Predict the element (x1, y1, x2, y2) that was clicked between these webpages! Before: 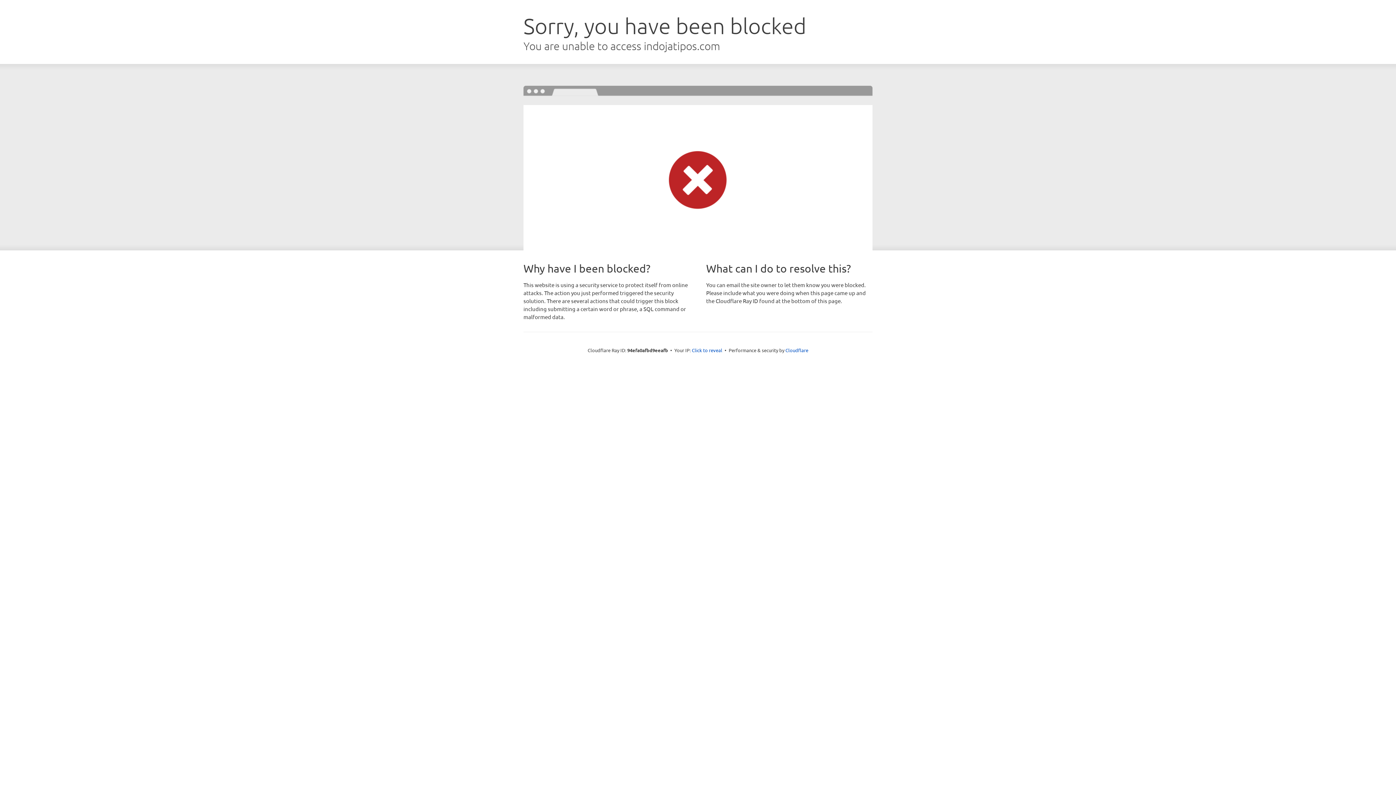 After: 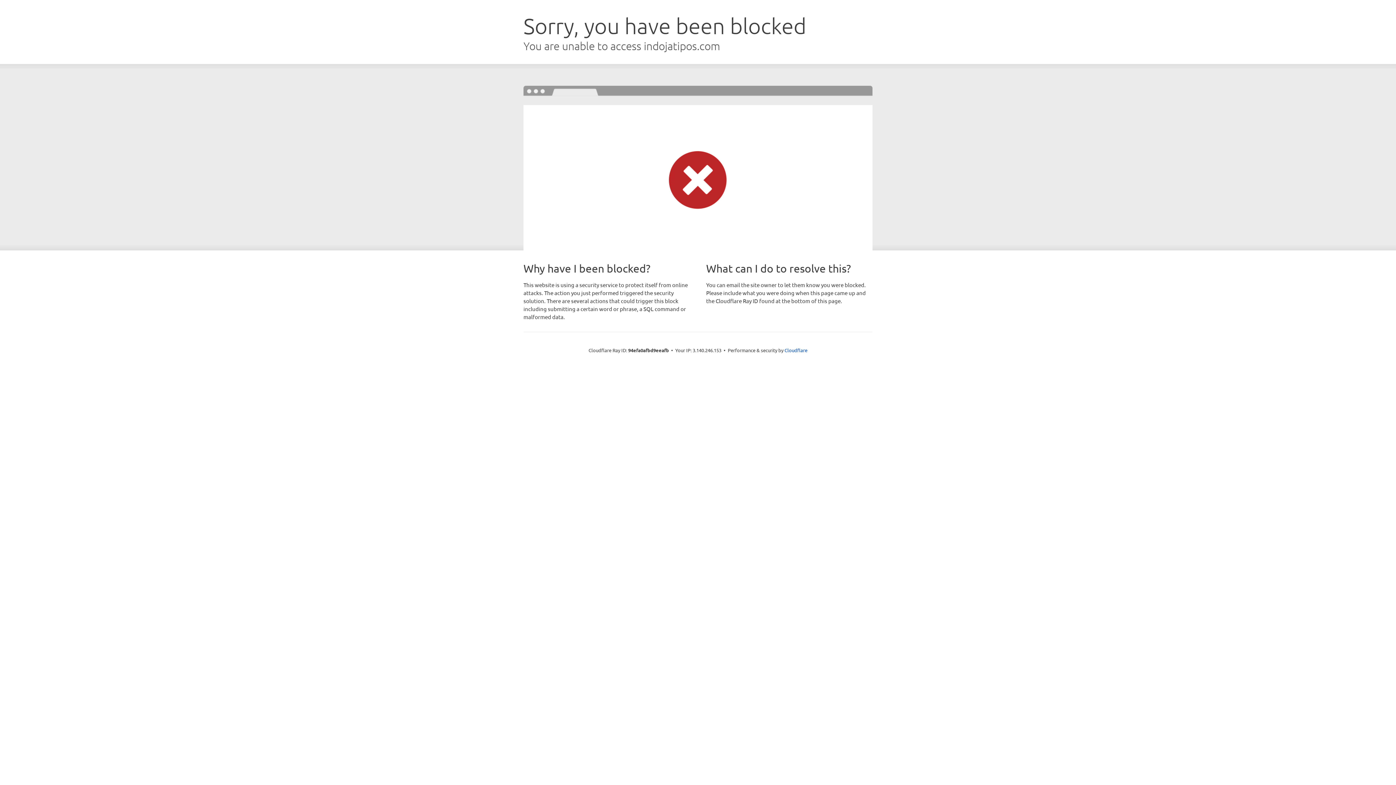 Action: bbox: (692, 346, 722, 353) label: Click to reveal